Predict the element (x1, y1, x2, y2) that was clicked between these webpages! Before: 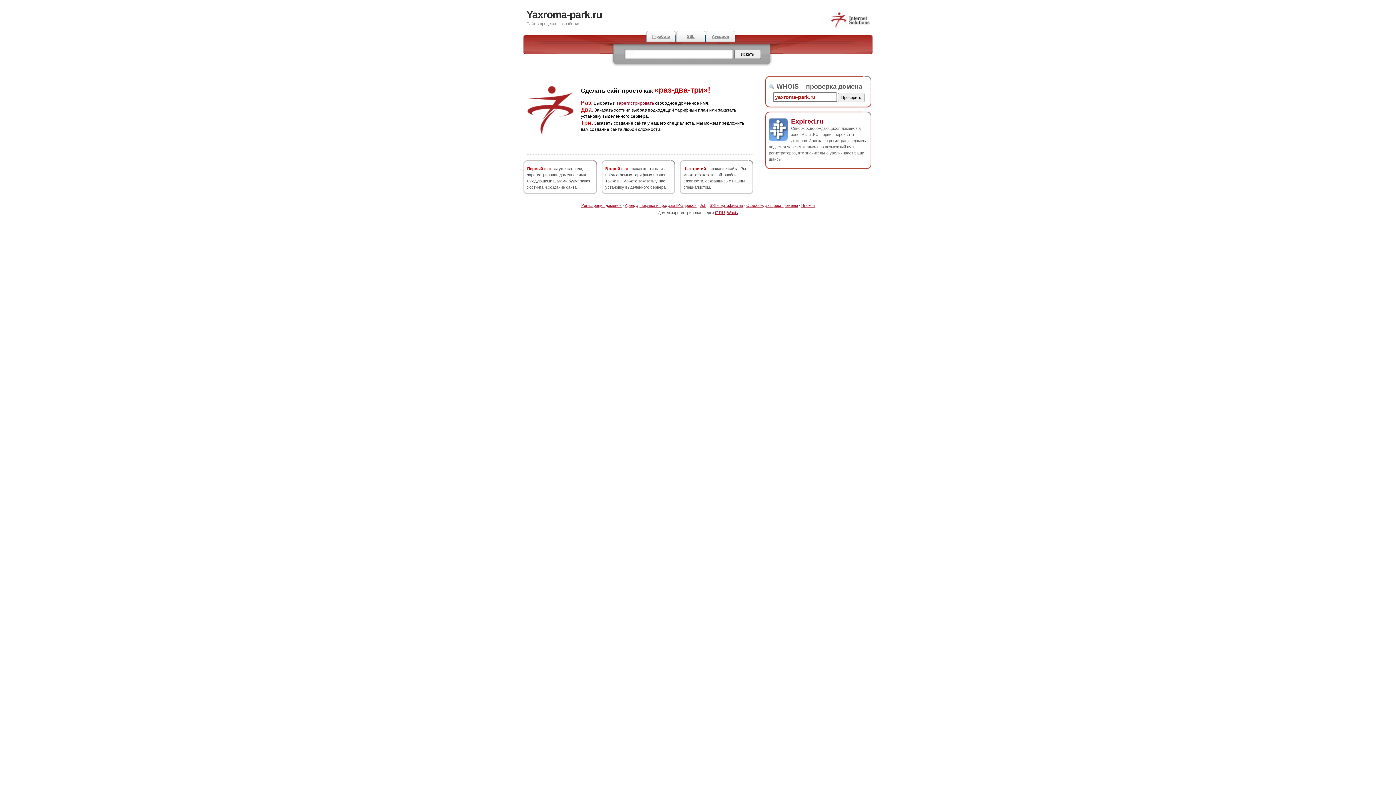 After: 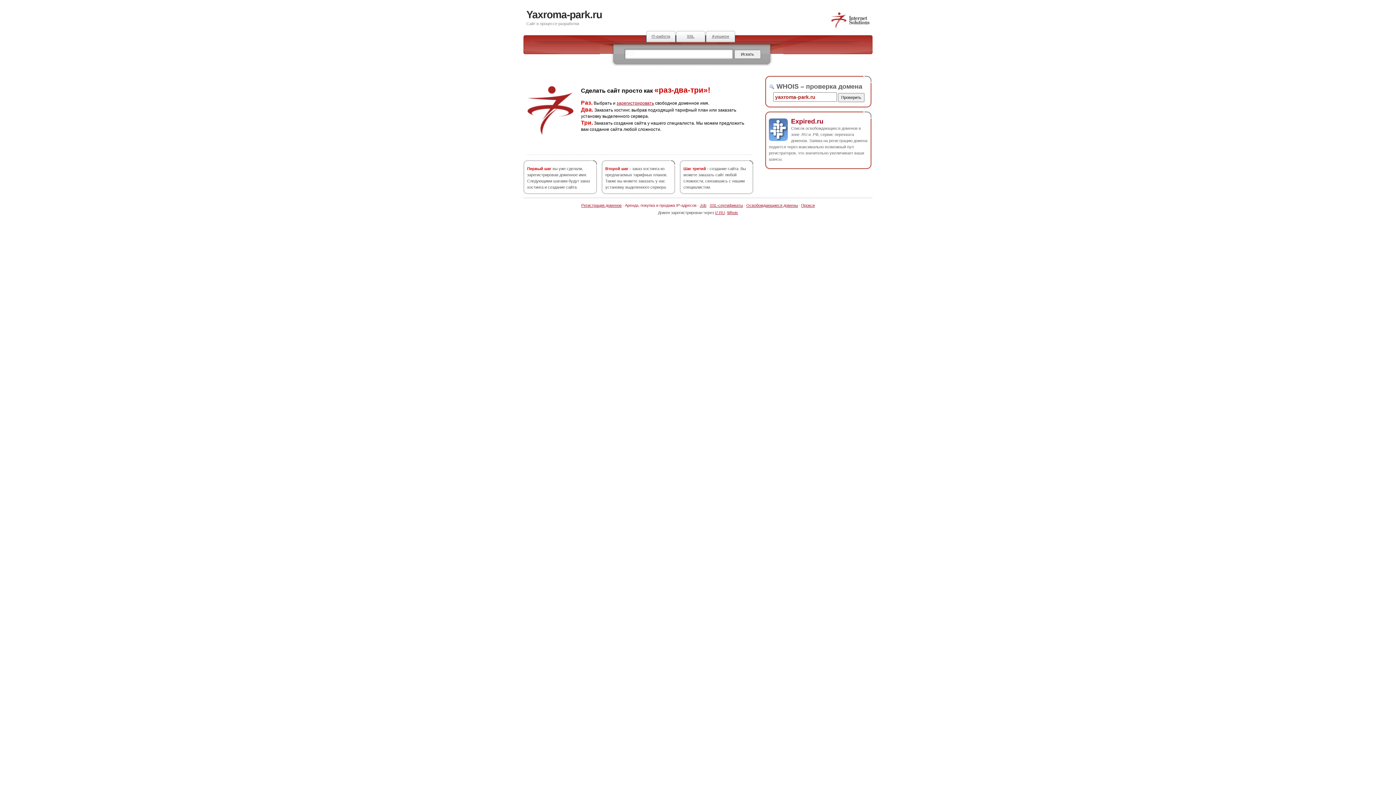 Action: bbox: (625, 203, 696, 207) label: Аренда, покупка и продажа IP-адресов